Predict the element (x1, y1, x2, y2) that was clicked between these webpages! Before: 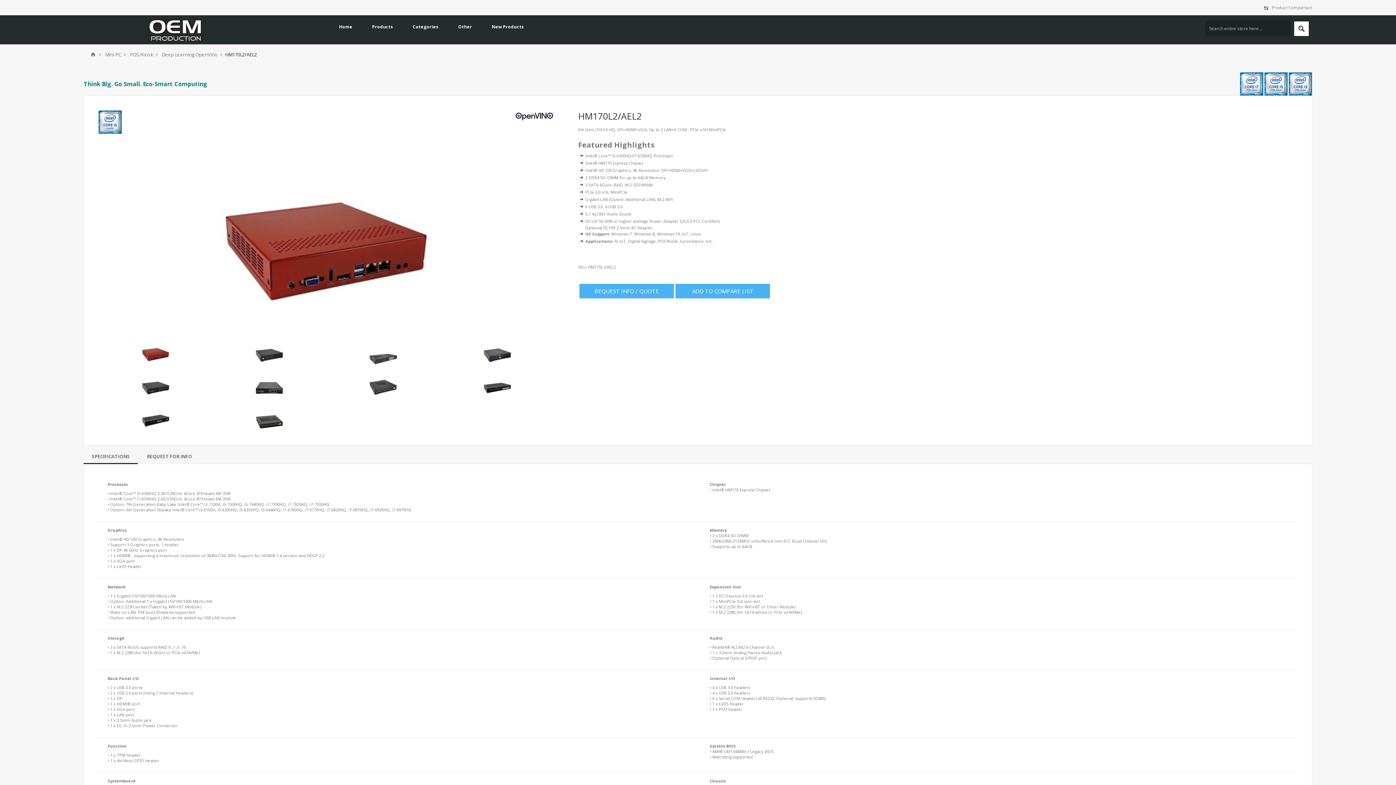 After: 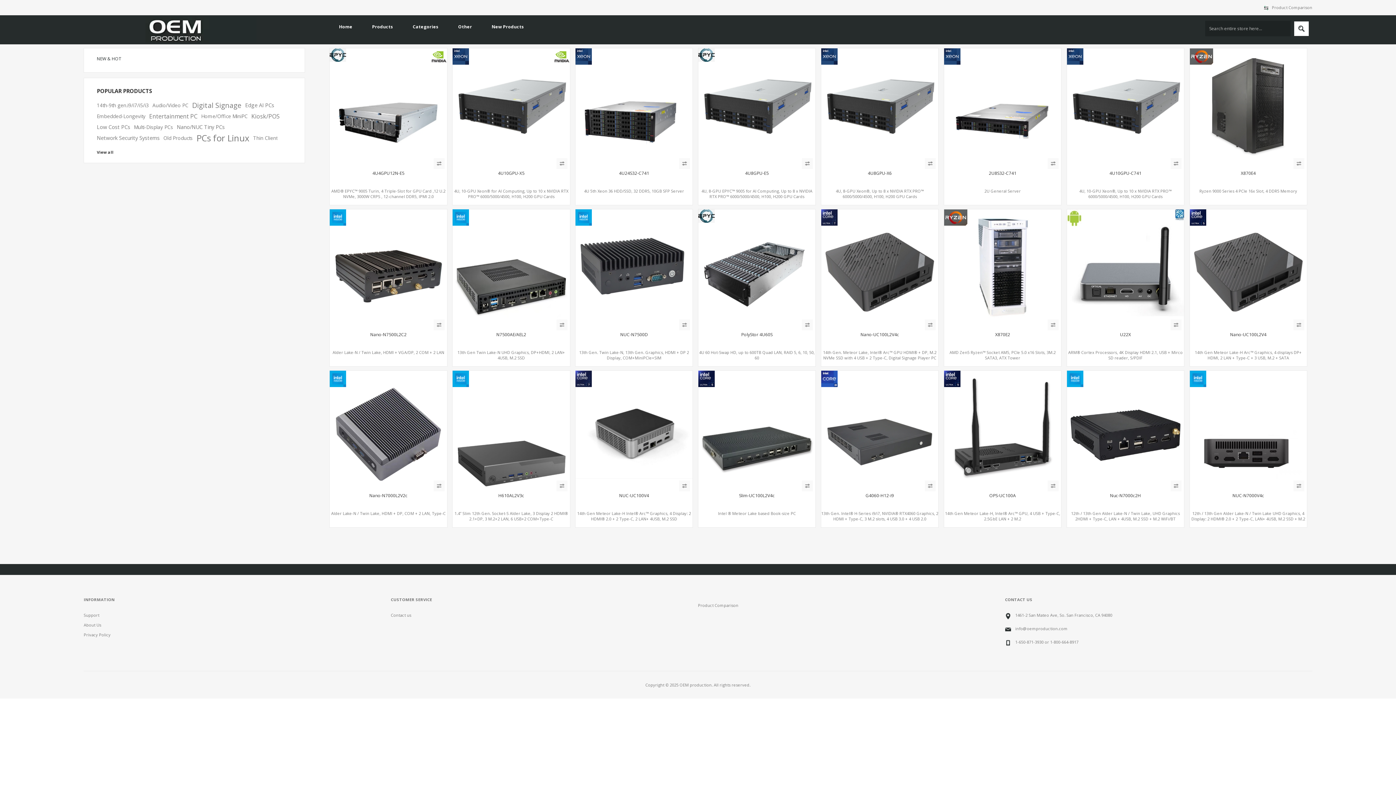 Action: label: New Products bbox: (482, 21, 534, 31)